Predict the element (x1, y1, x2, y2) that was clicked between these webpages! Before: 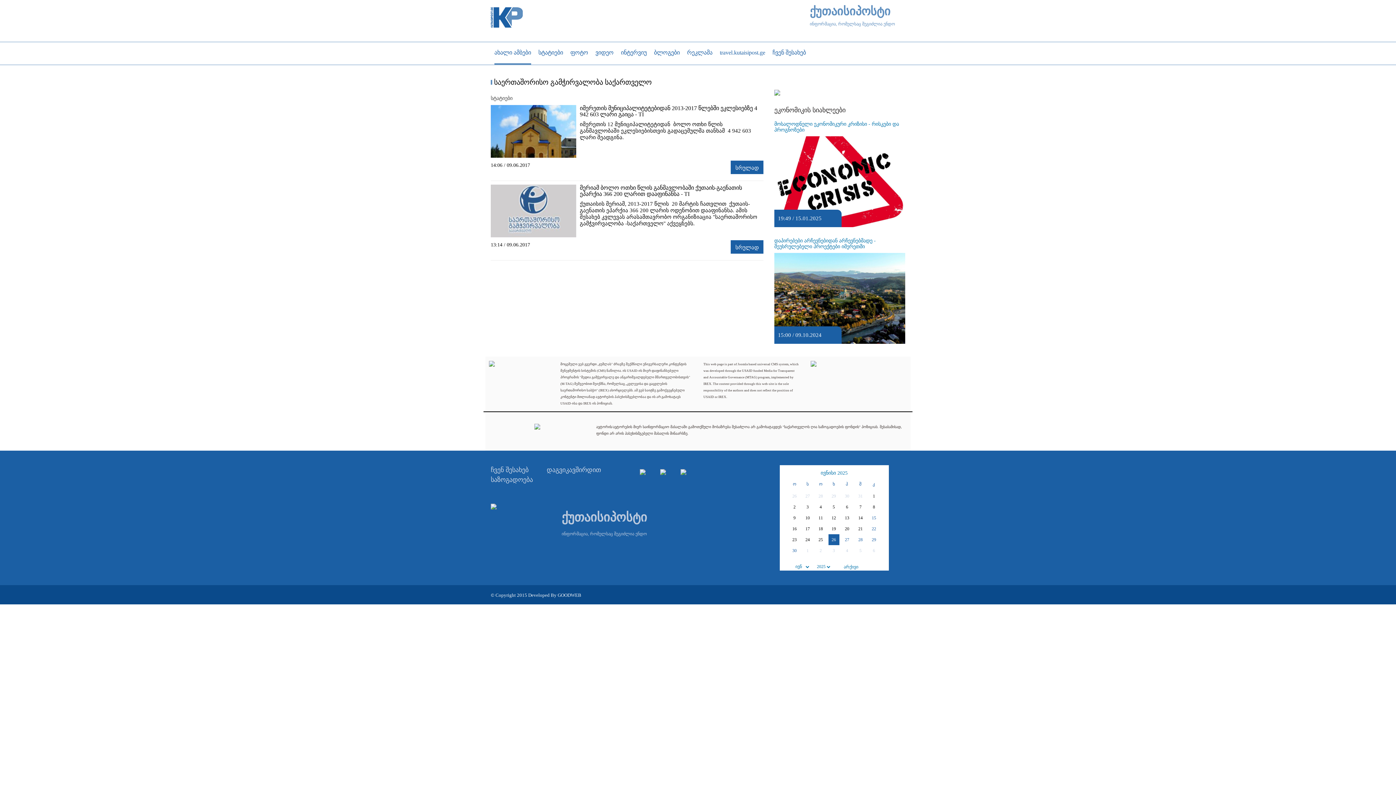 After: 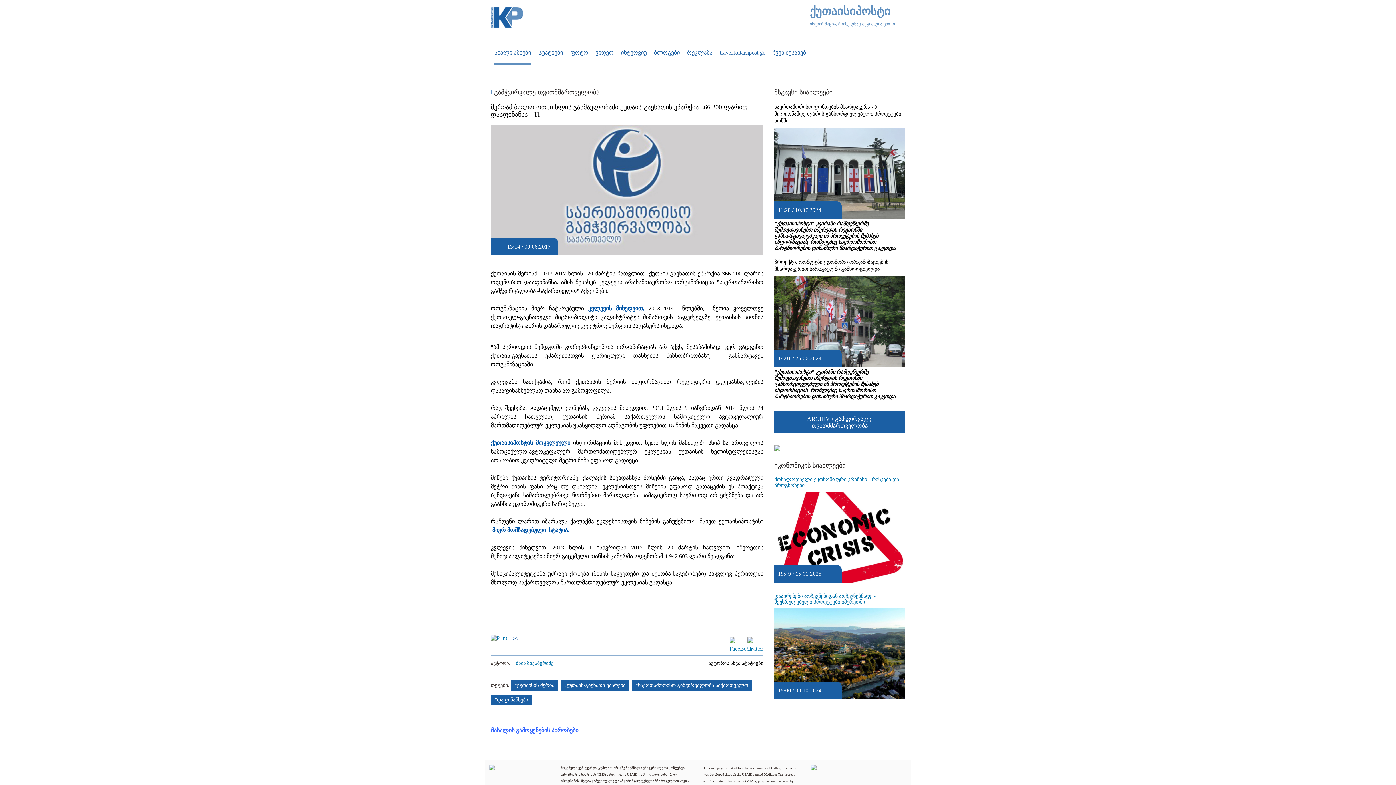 Action: bbox: (490, 184, 763, 200) label: მერიამ ბოლო ოთხი წლის განმავლობაში ქუთაის-გაენათის ეპარქია 366 200 ლარით დააფინანსა - TI